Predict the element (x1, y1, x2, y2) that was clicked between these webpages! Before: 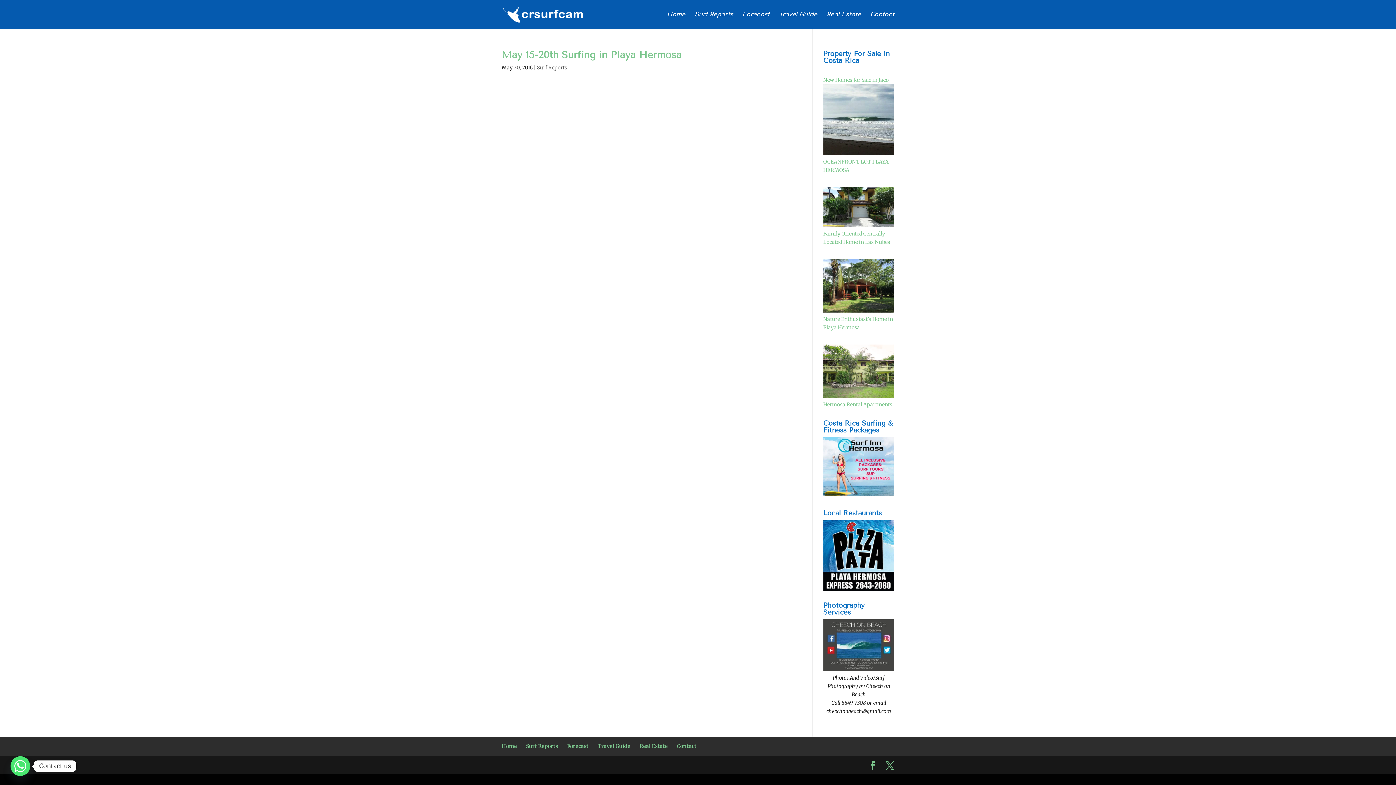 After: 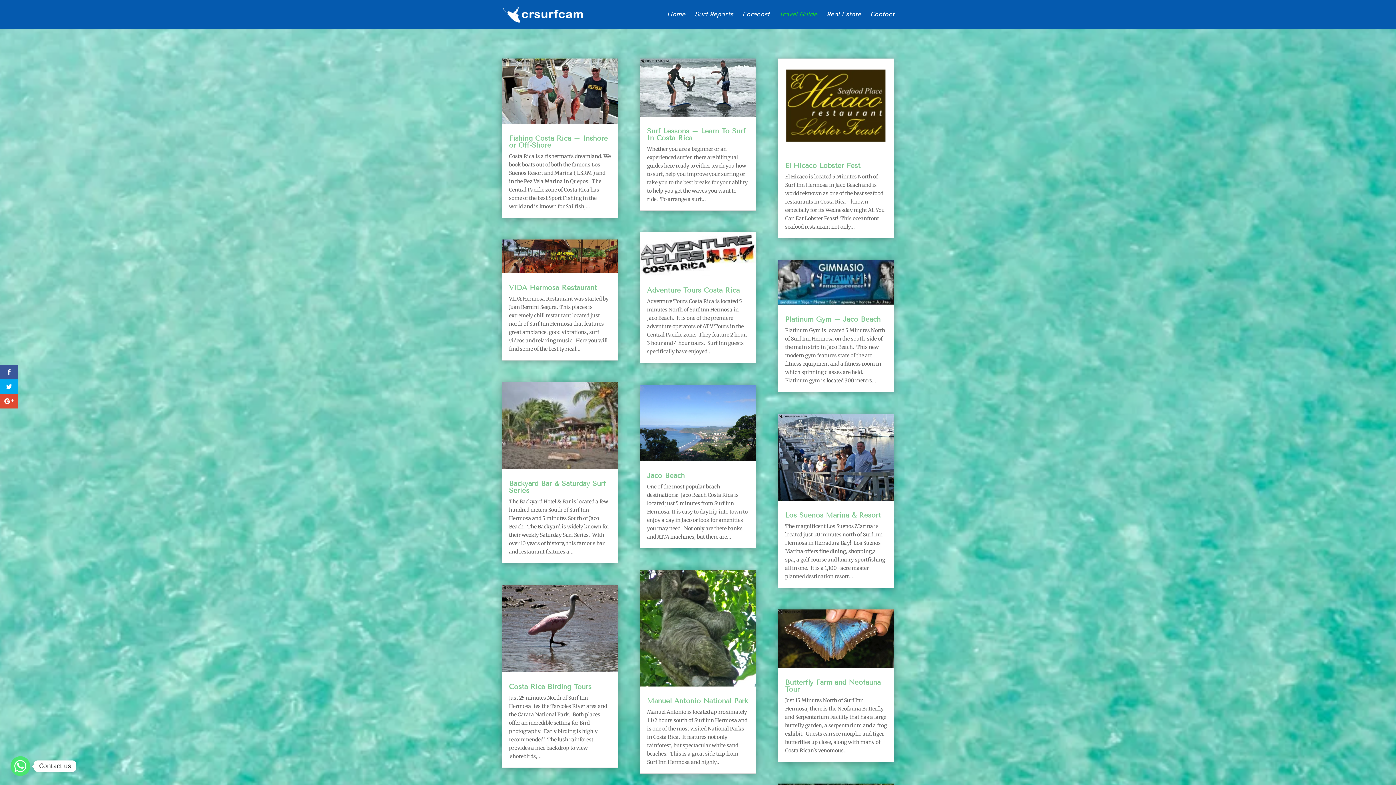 Action: label: Travel Guide bbox: (597, 743, 630, 749)